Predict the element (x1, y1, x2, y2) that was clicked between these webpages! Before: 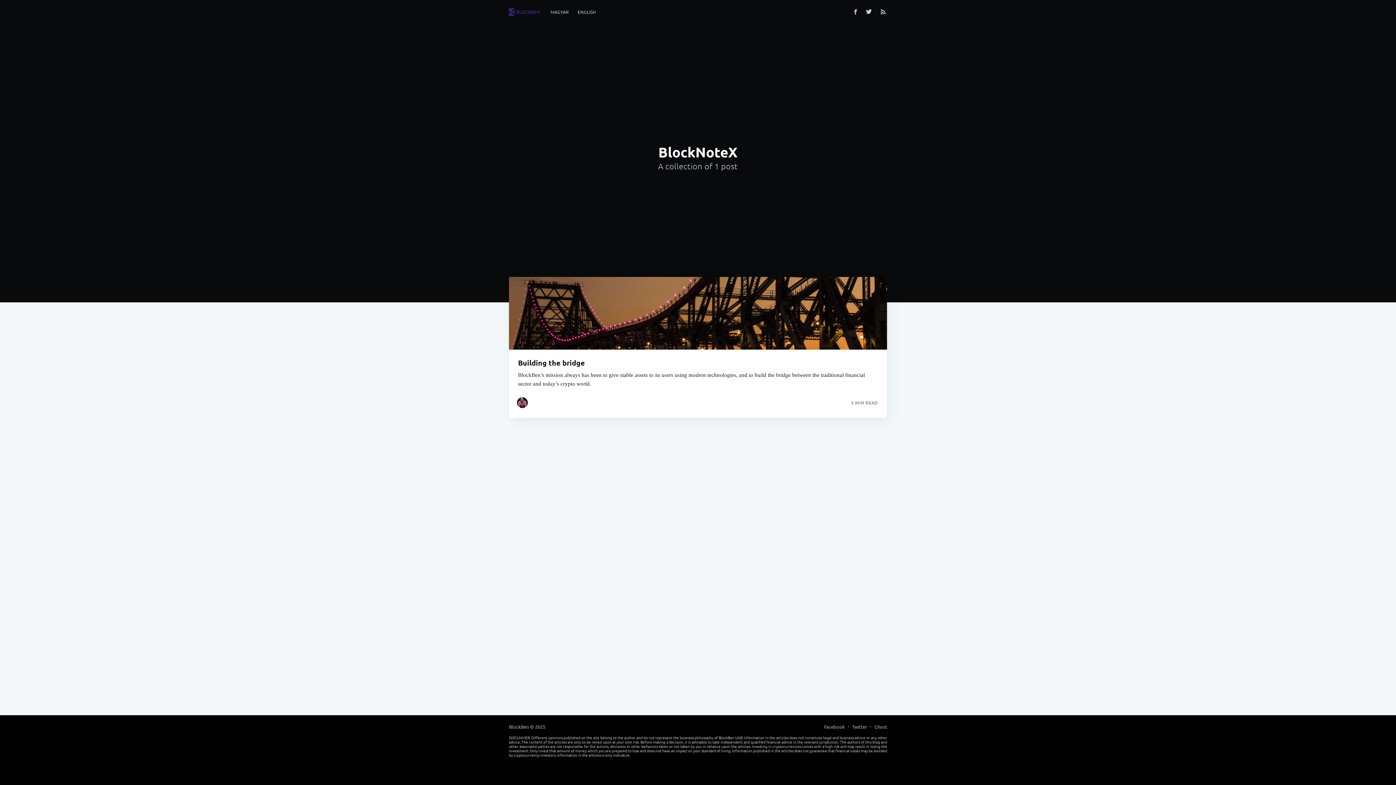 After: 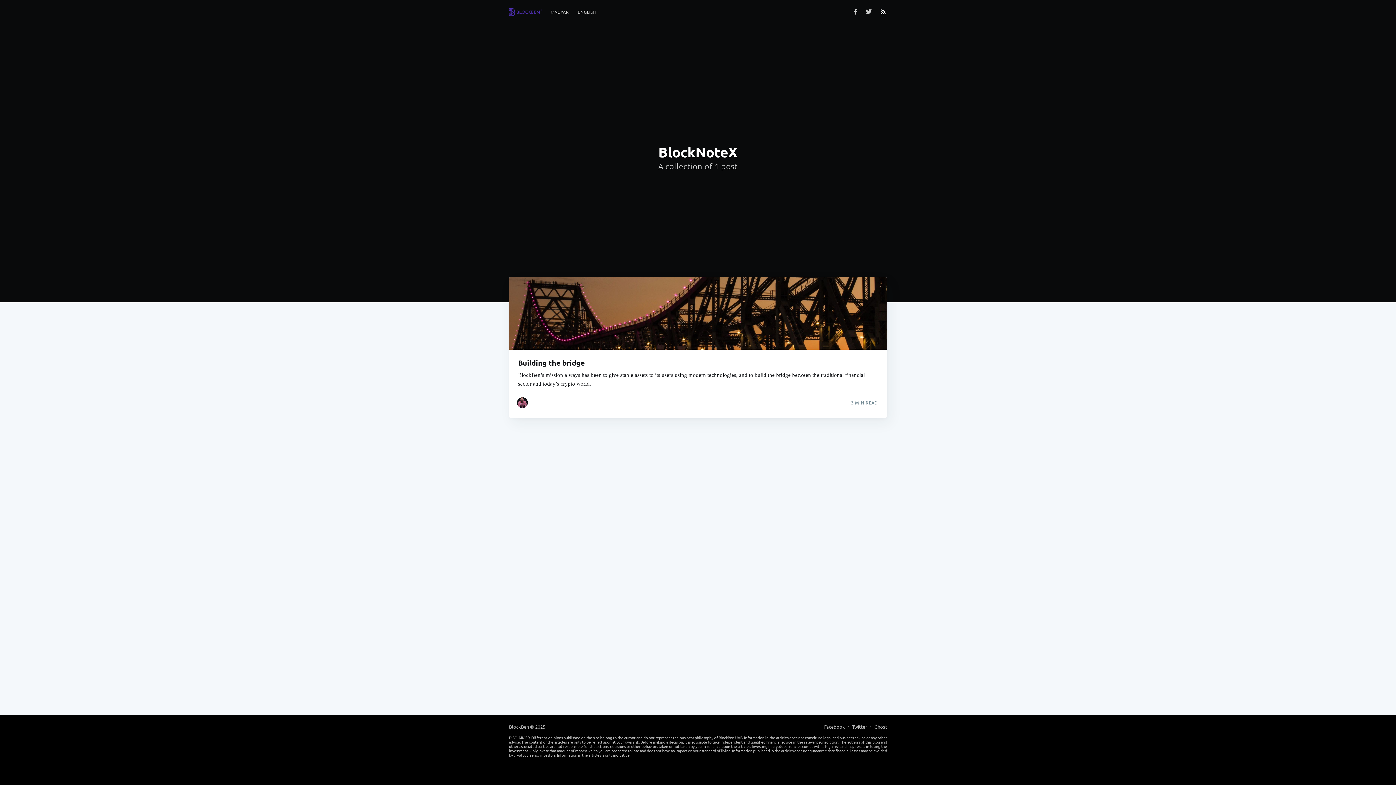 Action: bbox: (879, 7, 887, 16)